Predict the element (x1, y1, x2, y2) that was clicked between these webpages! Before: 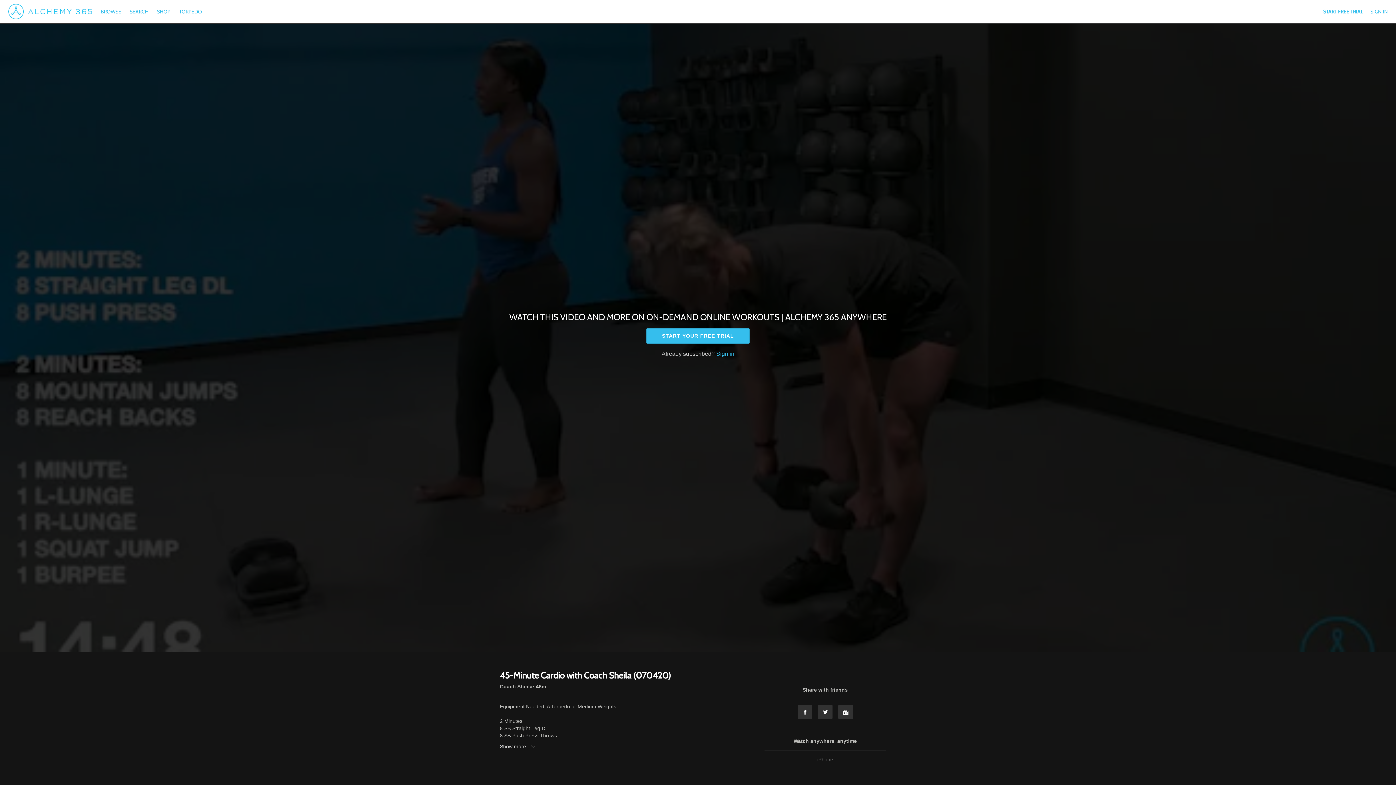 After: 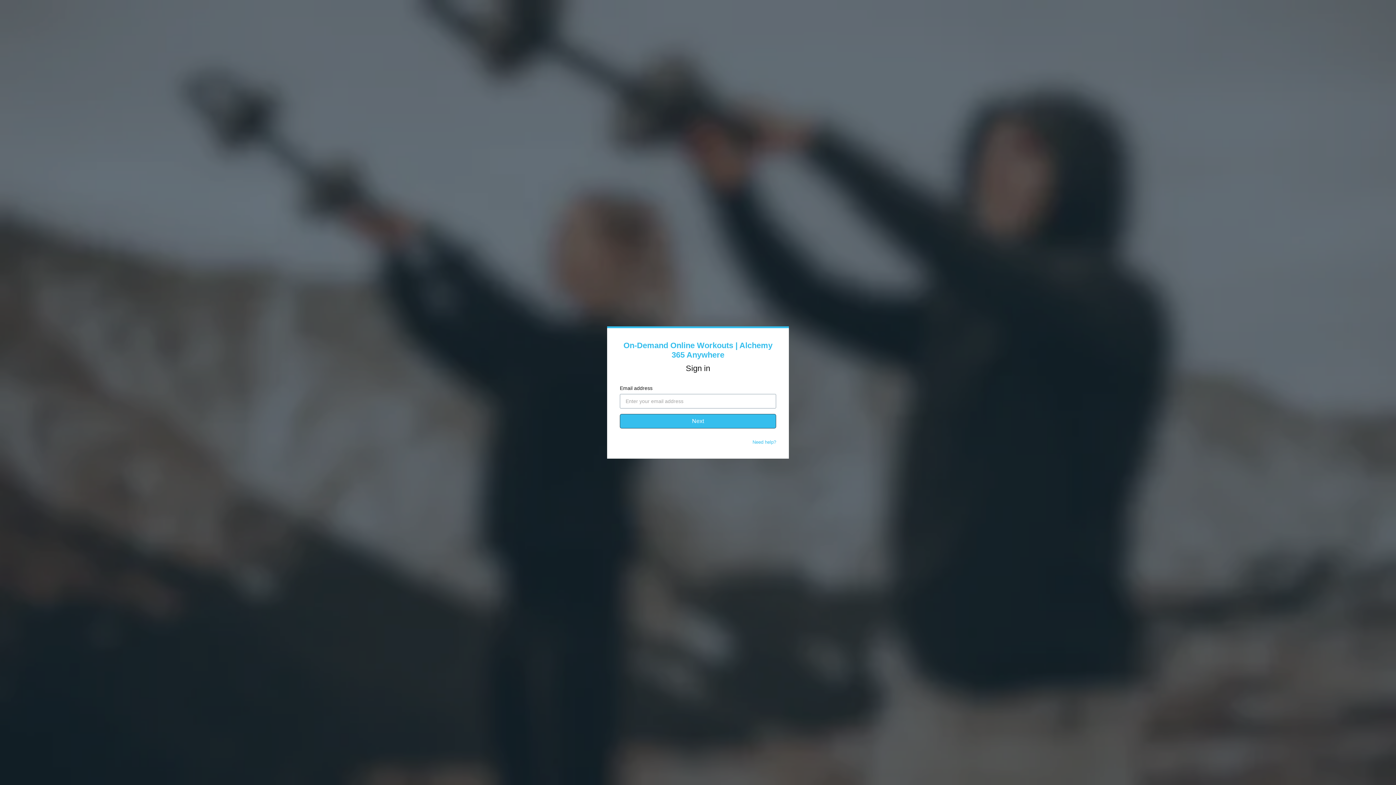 Action: label: SIGN IN bbox: (1370, 8, 1388, 14)